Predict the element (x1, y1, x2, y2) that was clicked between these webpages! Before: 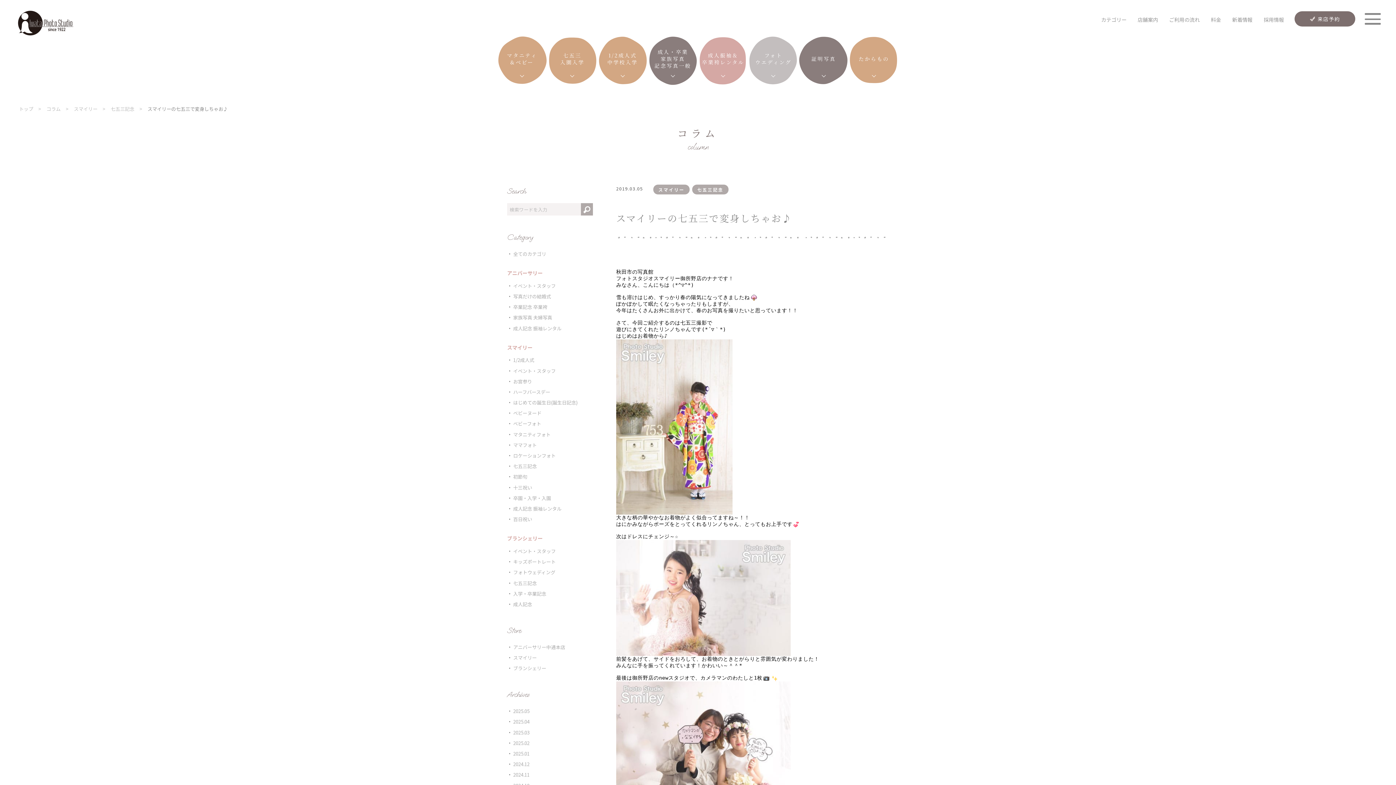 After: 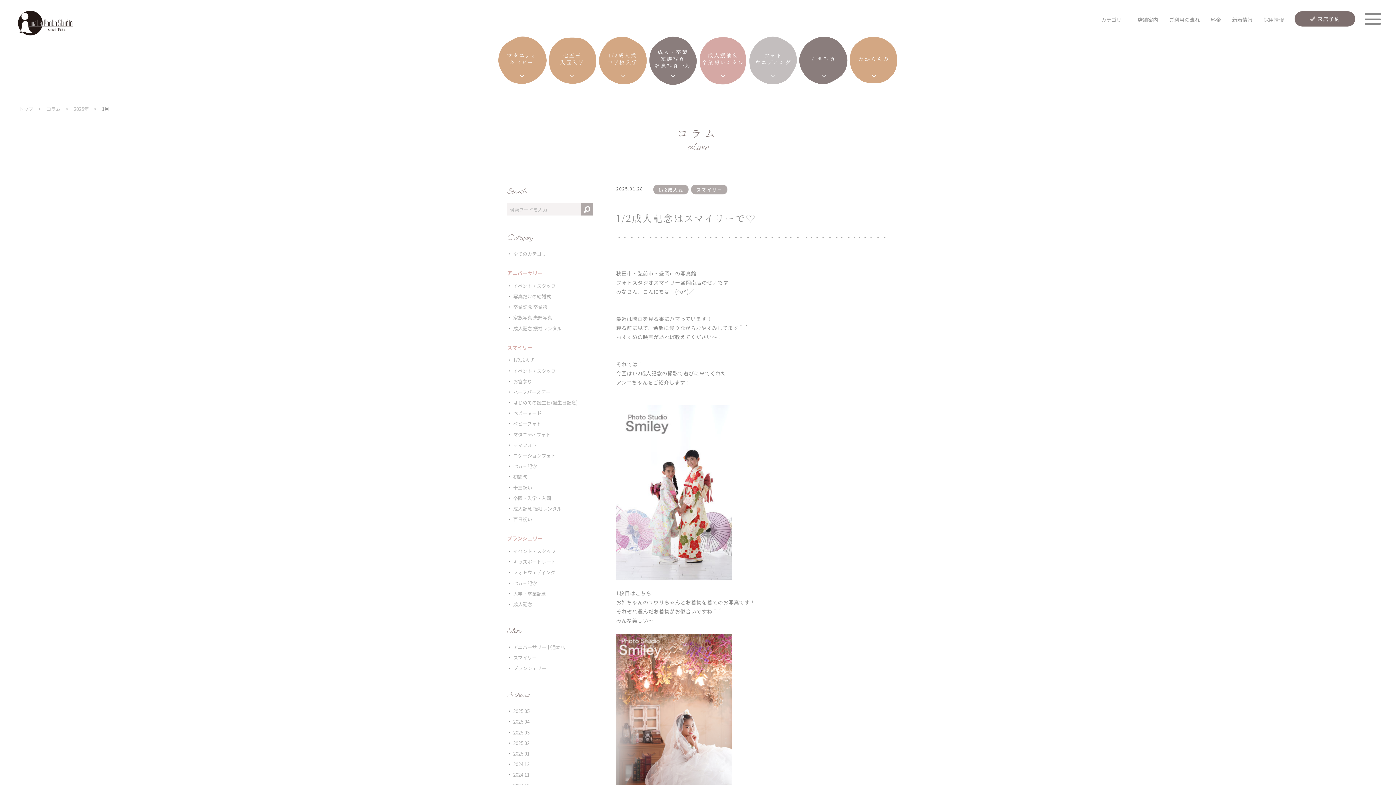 Action: bbox: (513, 750, 529, 757) label: 2025.01